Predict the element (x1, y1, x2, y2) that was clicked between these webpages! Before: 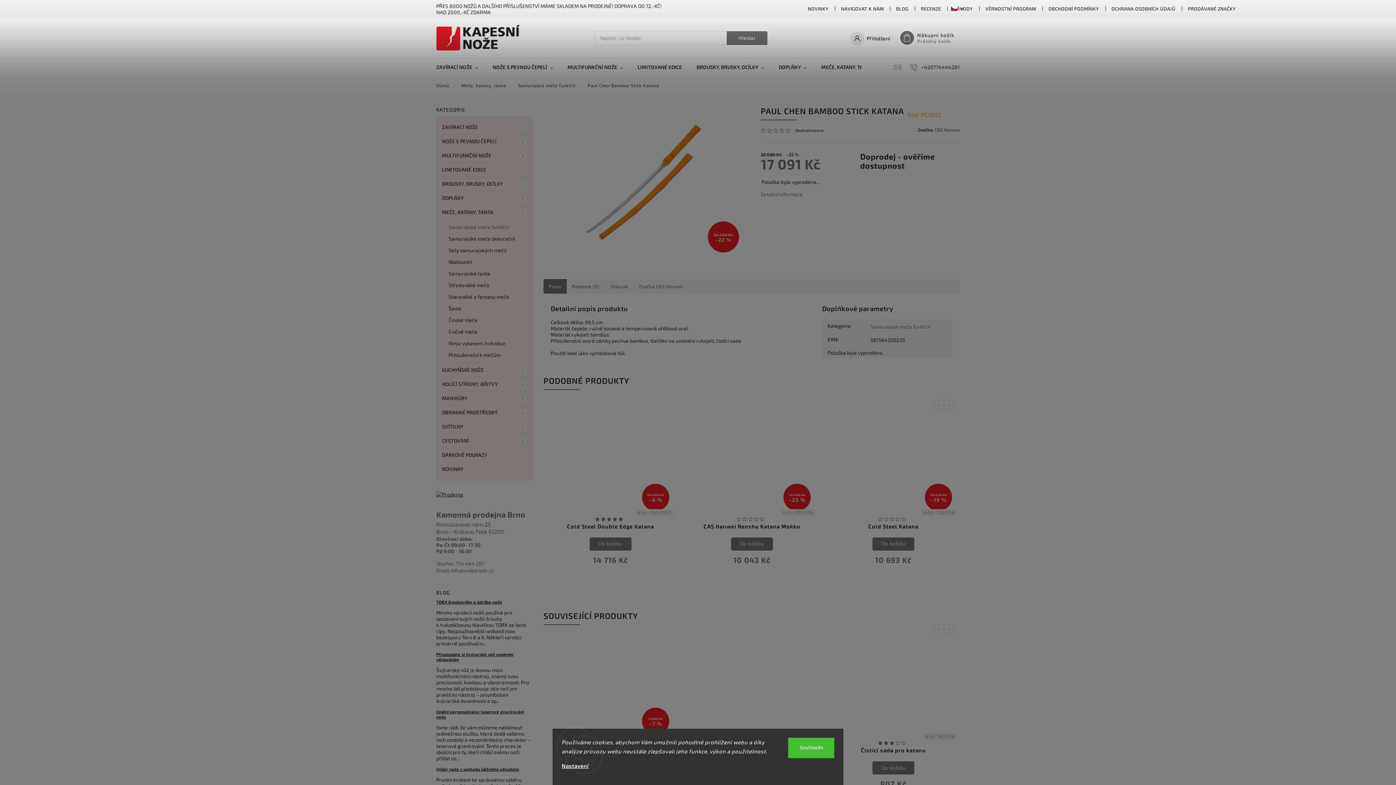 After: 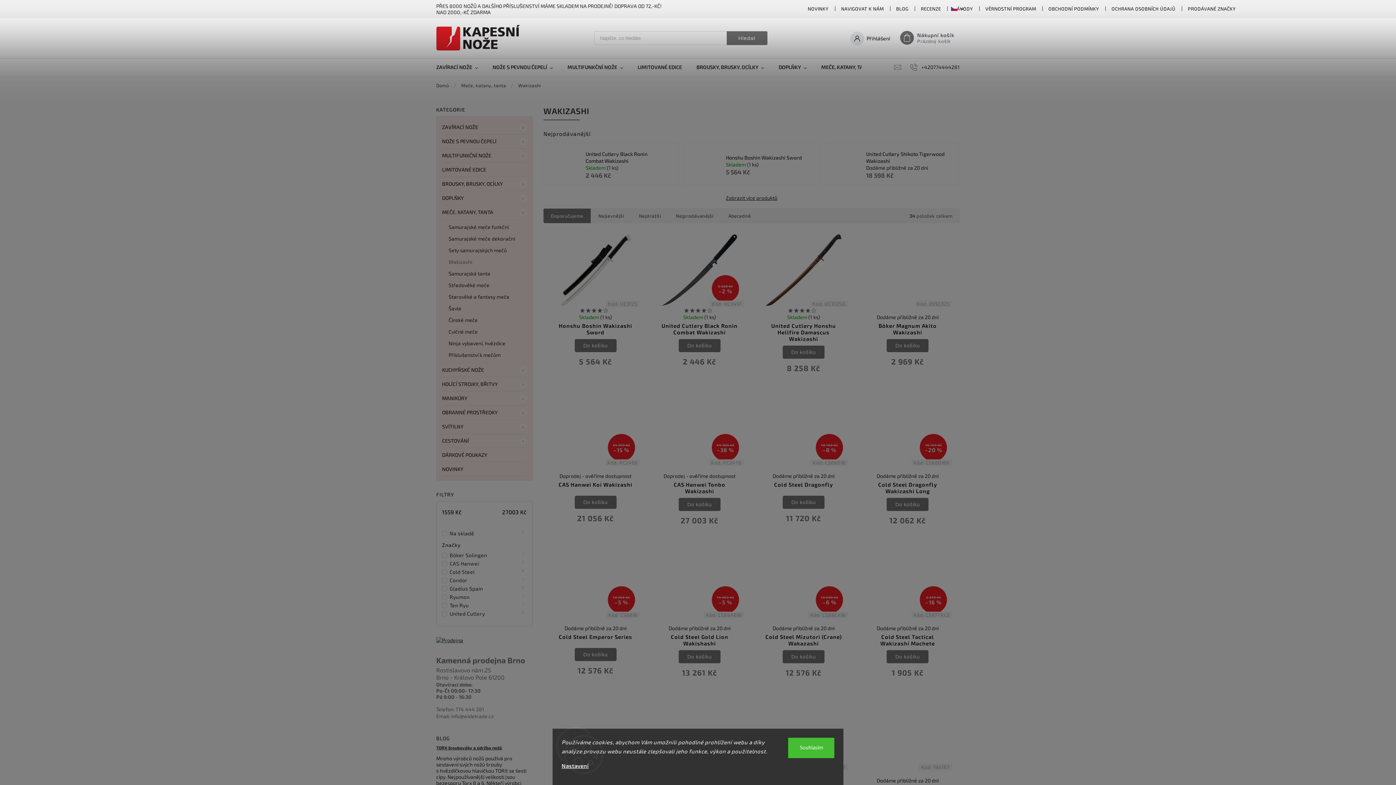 Action: bbox: (442, 256, 526, 268) label: Wakizashi